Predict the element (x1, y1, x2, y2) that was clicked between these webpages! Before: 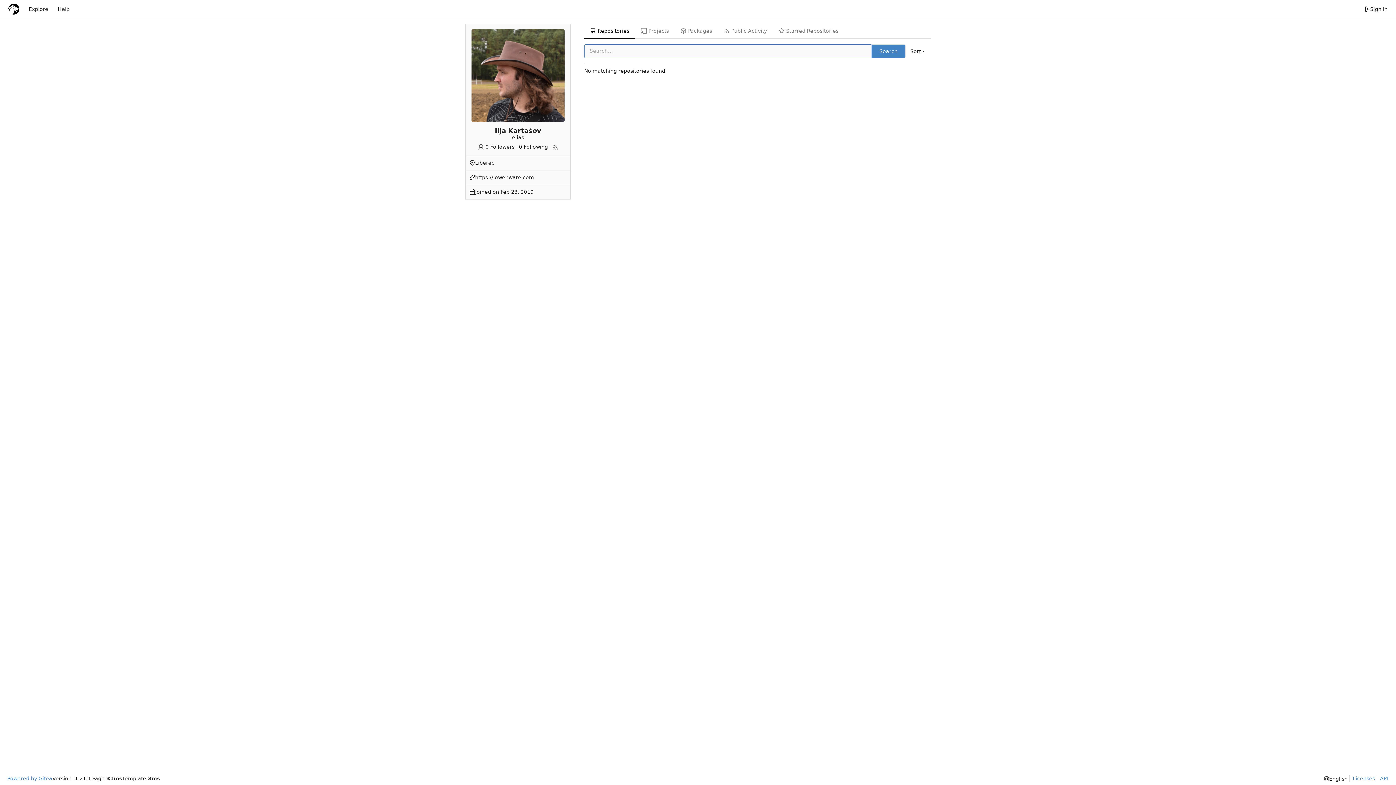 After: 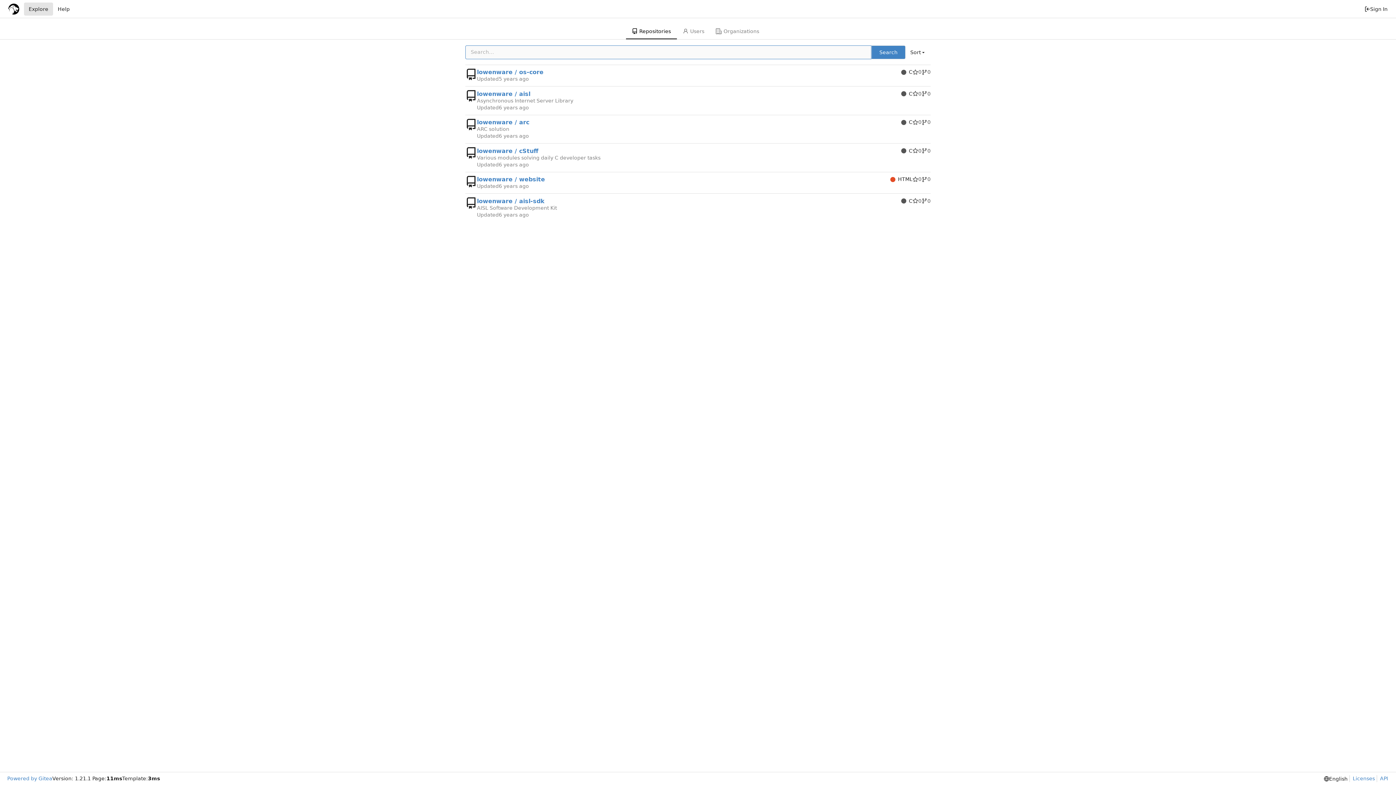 Action: label: Explore bbox: (23, 2, 53, 15)